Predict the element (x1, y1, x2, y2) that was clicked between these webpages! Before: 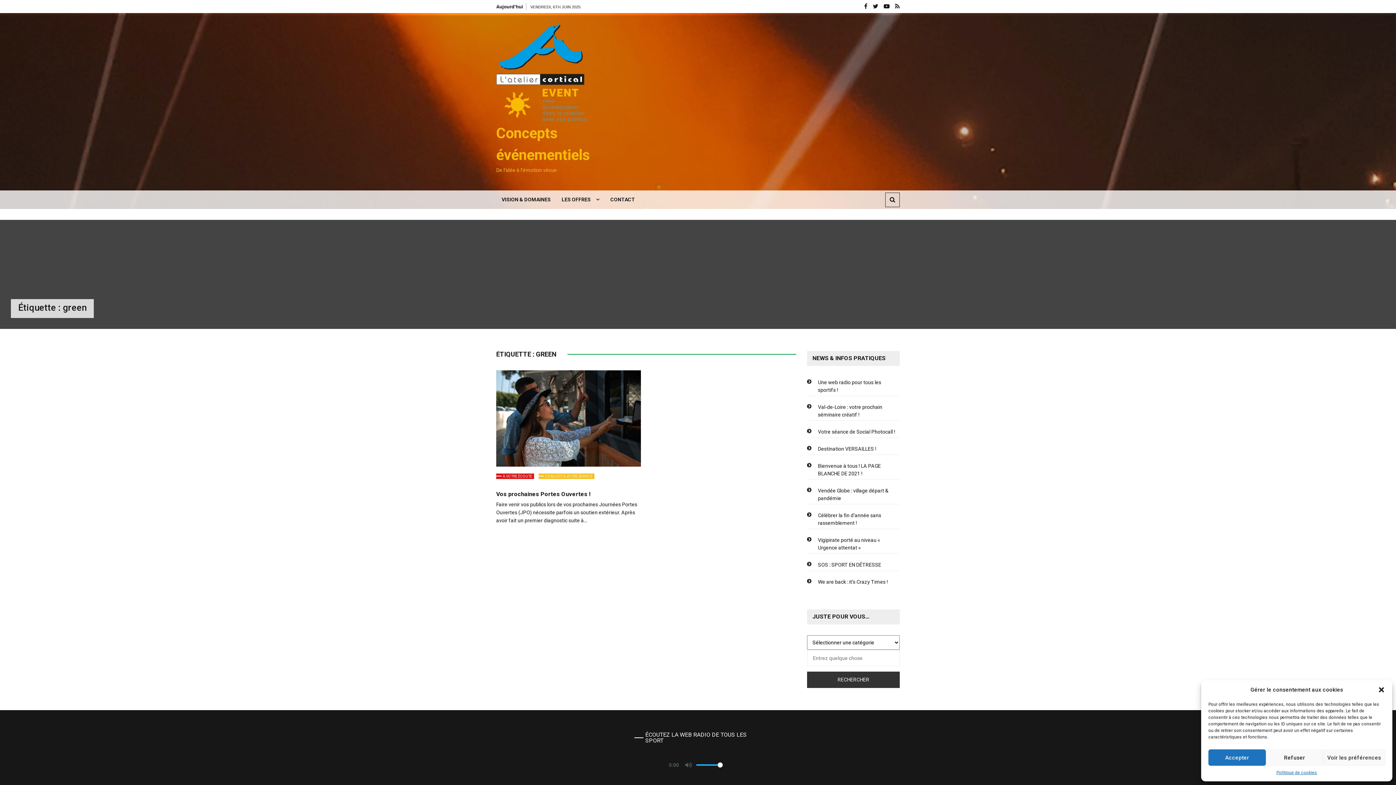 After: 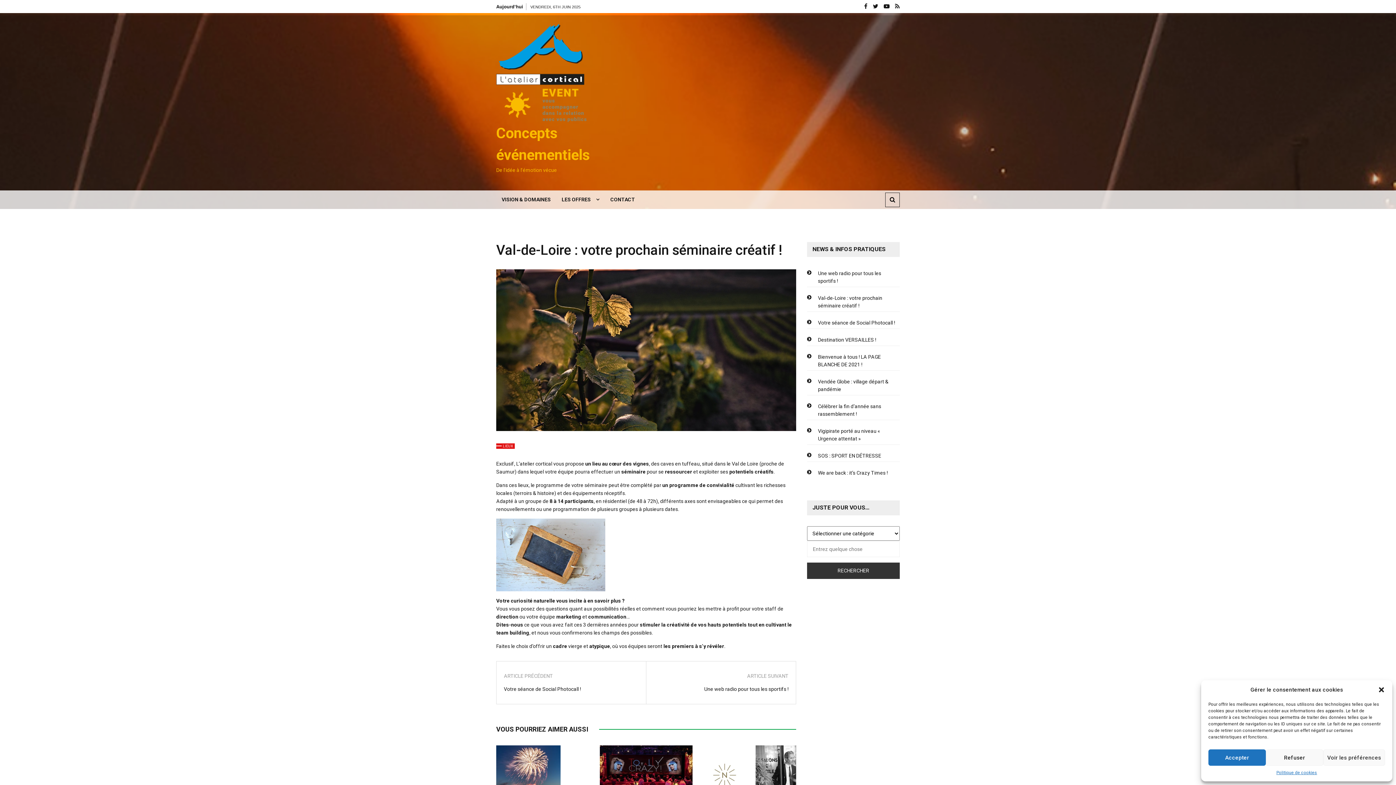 Action: bbox: (807, 401, 900, 420) label: Val-de-Loire : votre prochain séminaire créatif !